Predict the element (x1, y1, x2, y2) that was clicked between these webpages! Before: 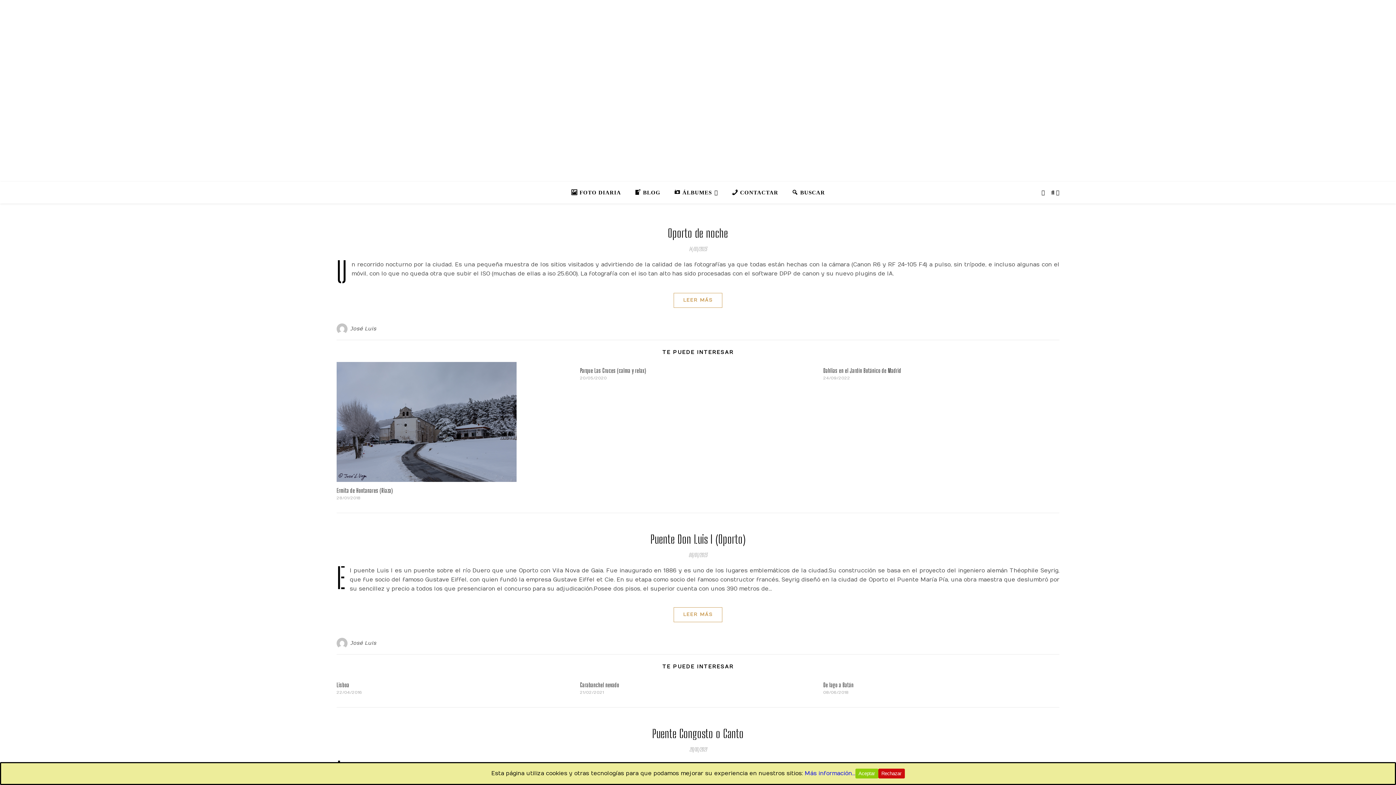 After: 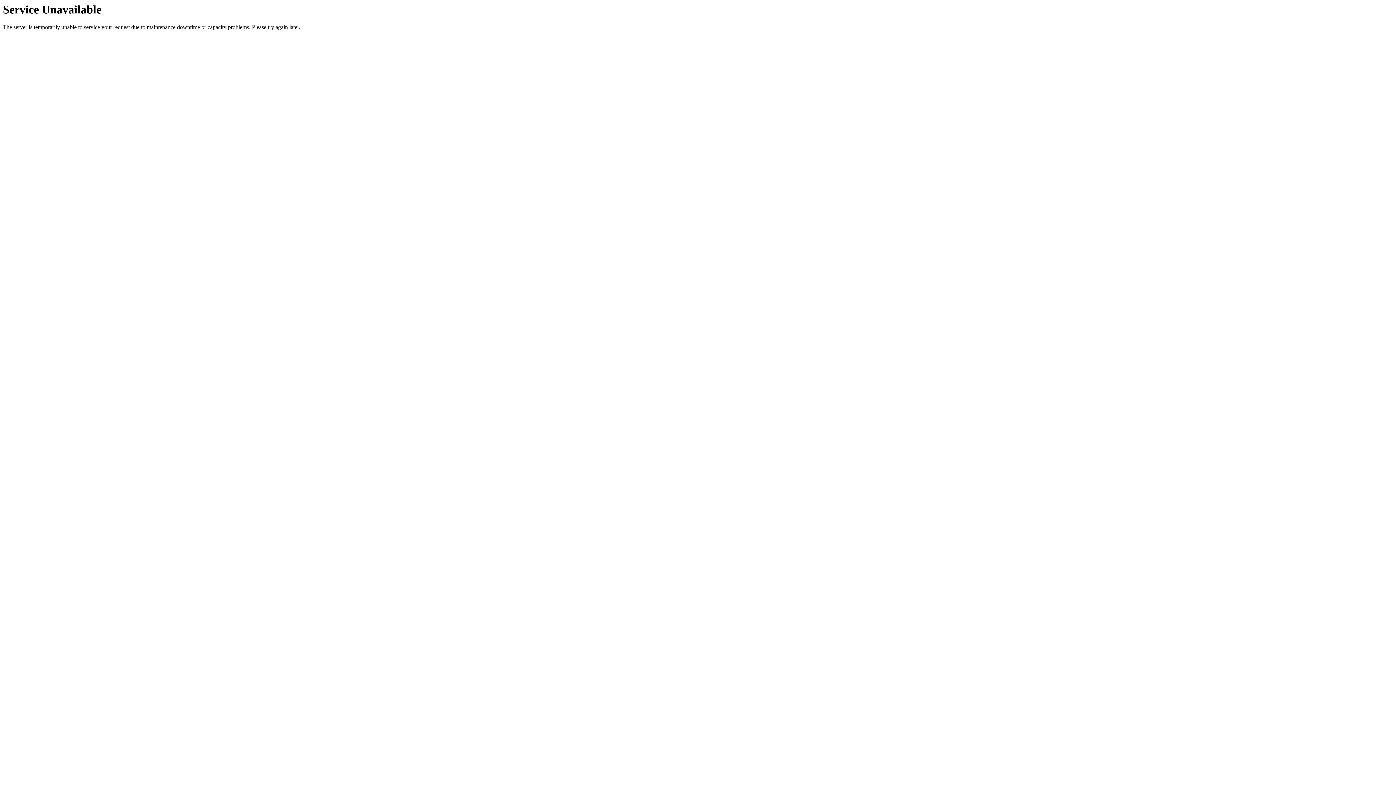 Action: label: CONTACTAR bbox: (725, 181, 784, 203)